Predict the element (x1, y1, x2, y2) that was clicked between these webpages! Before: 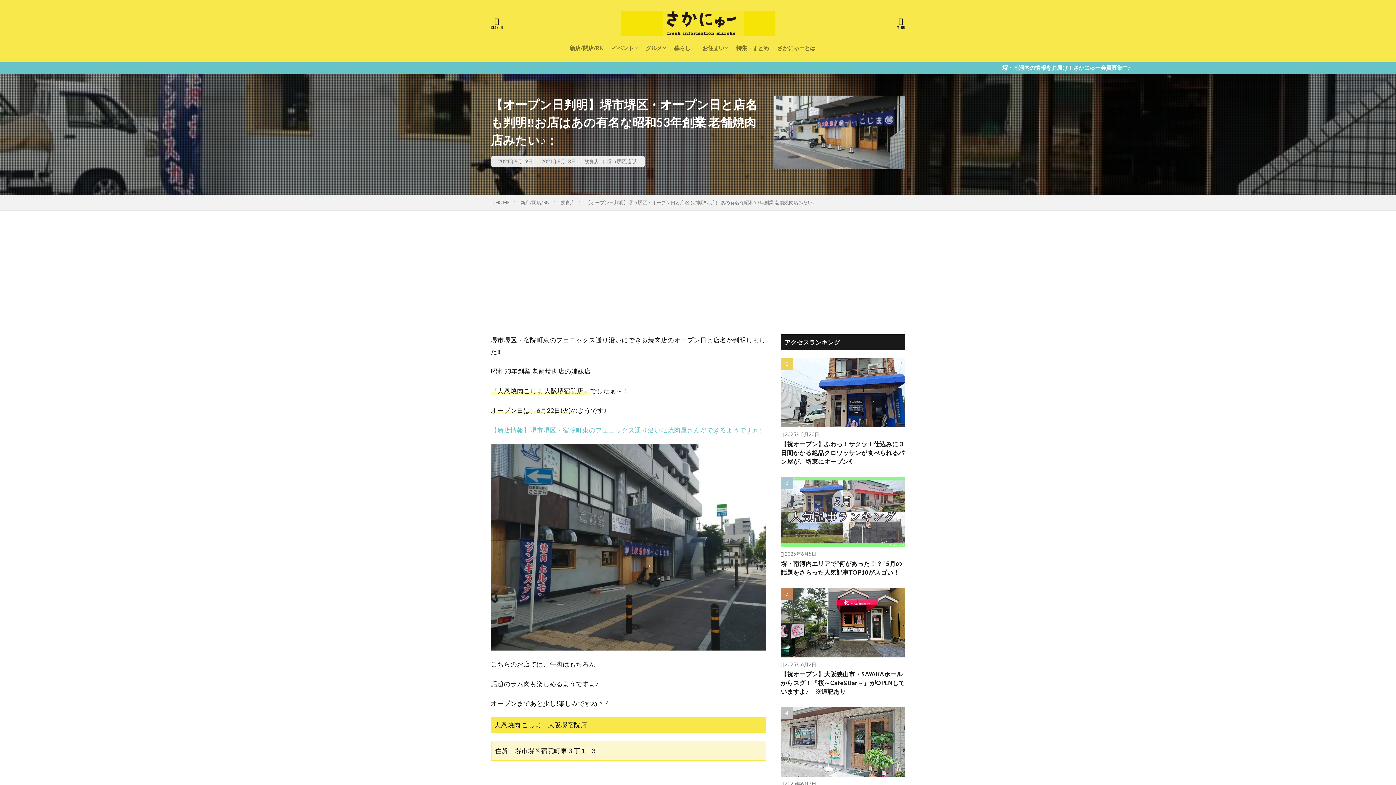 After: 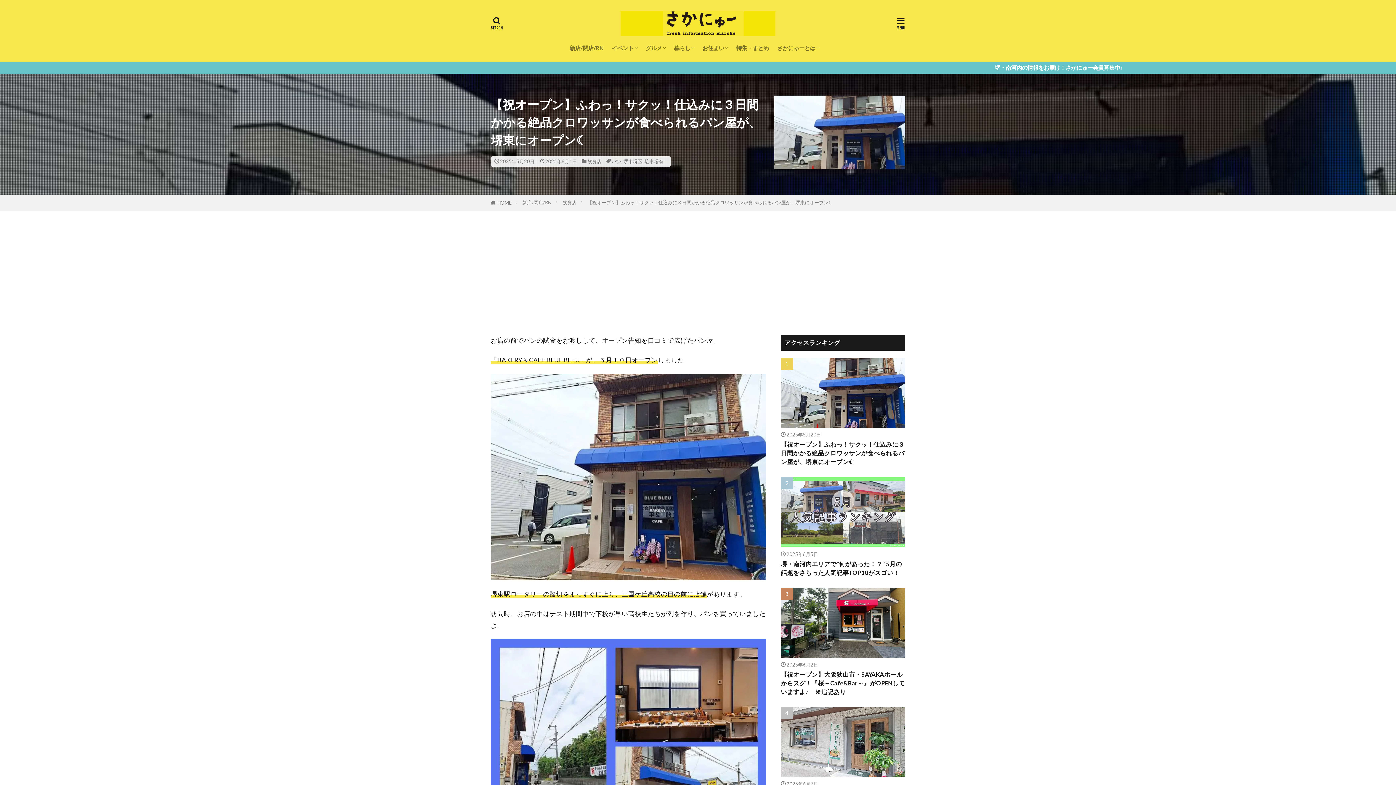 Action: bbox: (781, 440, 905, 466) label: 【祝オープン】ふわっ！サクッ！仕込みに３日間かかる絶品クロワッサンが食べられるパン屋が、堺東にオープン☾